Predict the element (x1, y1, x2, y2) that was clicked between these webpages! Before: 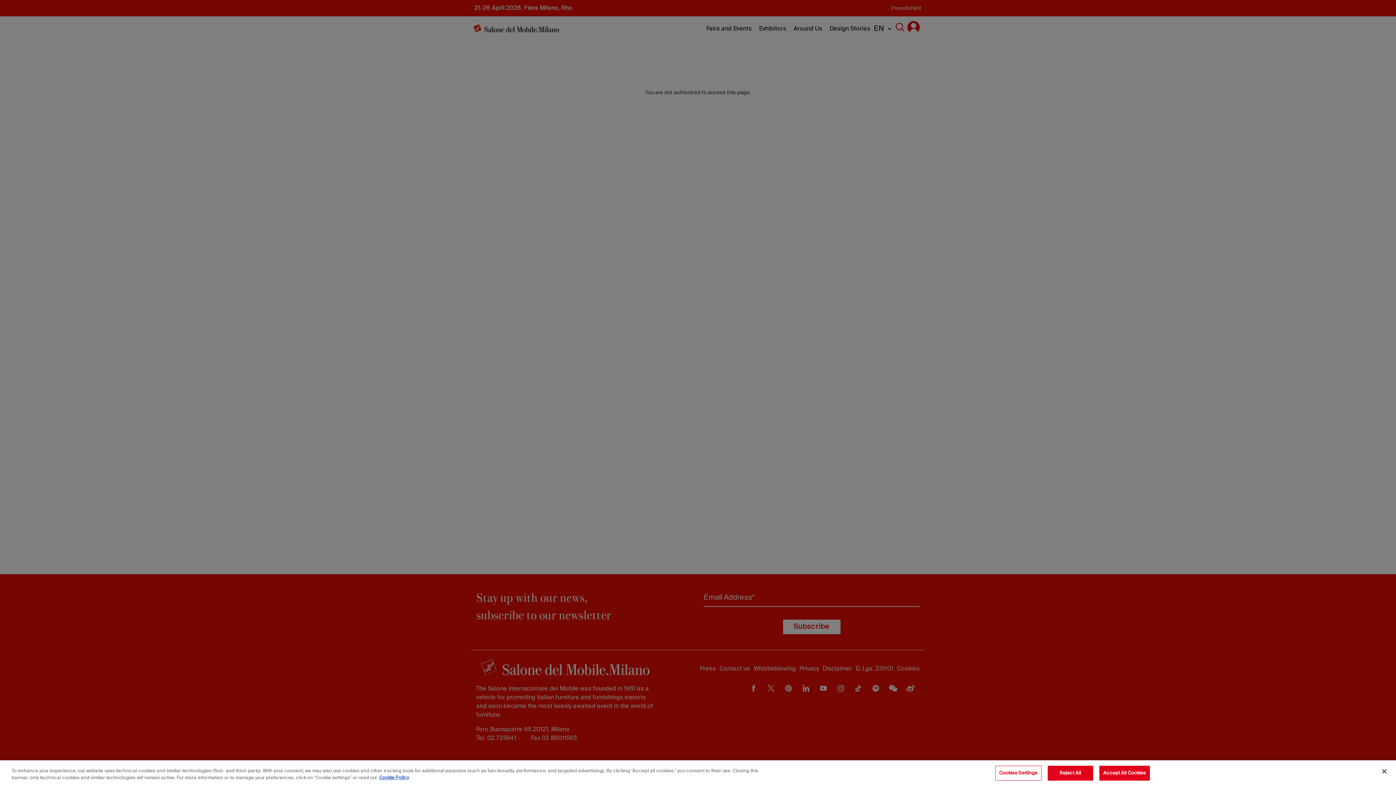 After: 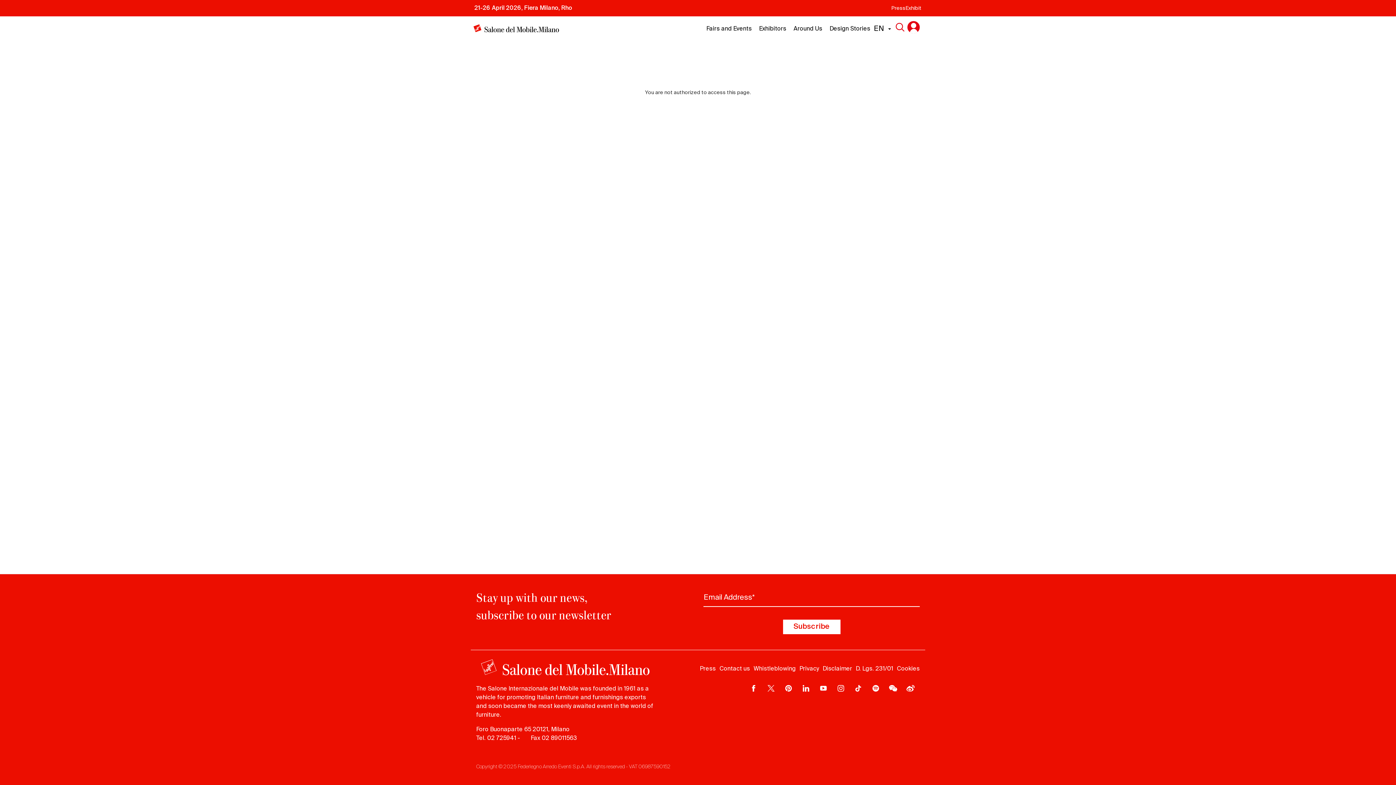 Action: bbox: (1099, 766, 1150, 781) label: Accept All Cookies